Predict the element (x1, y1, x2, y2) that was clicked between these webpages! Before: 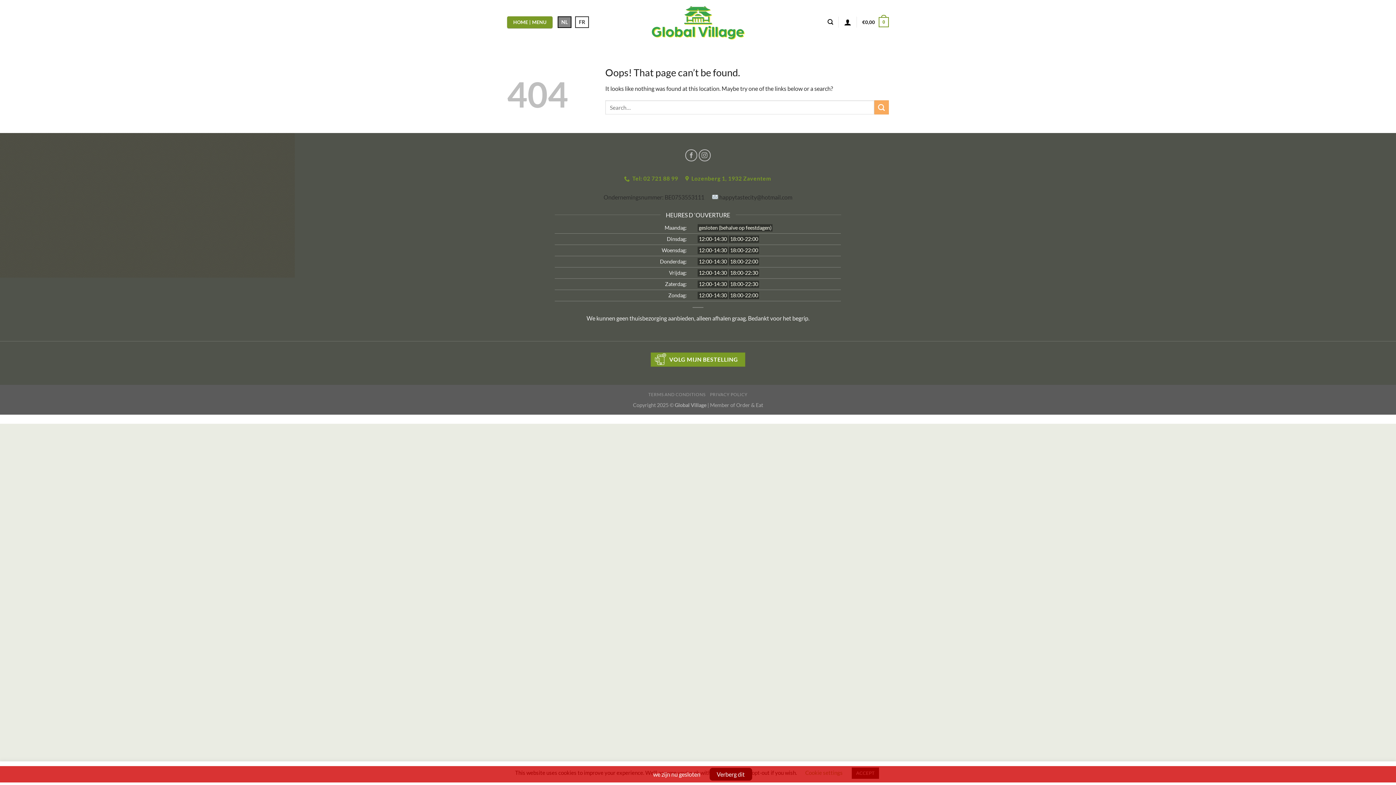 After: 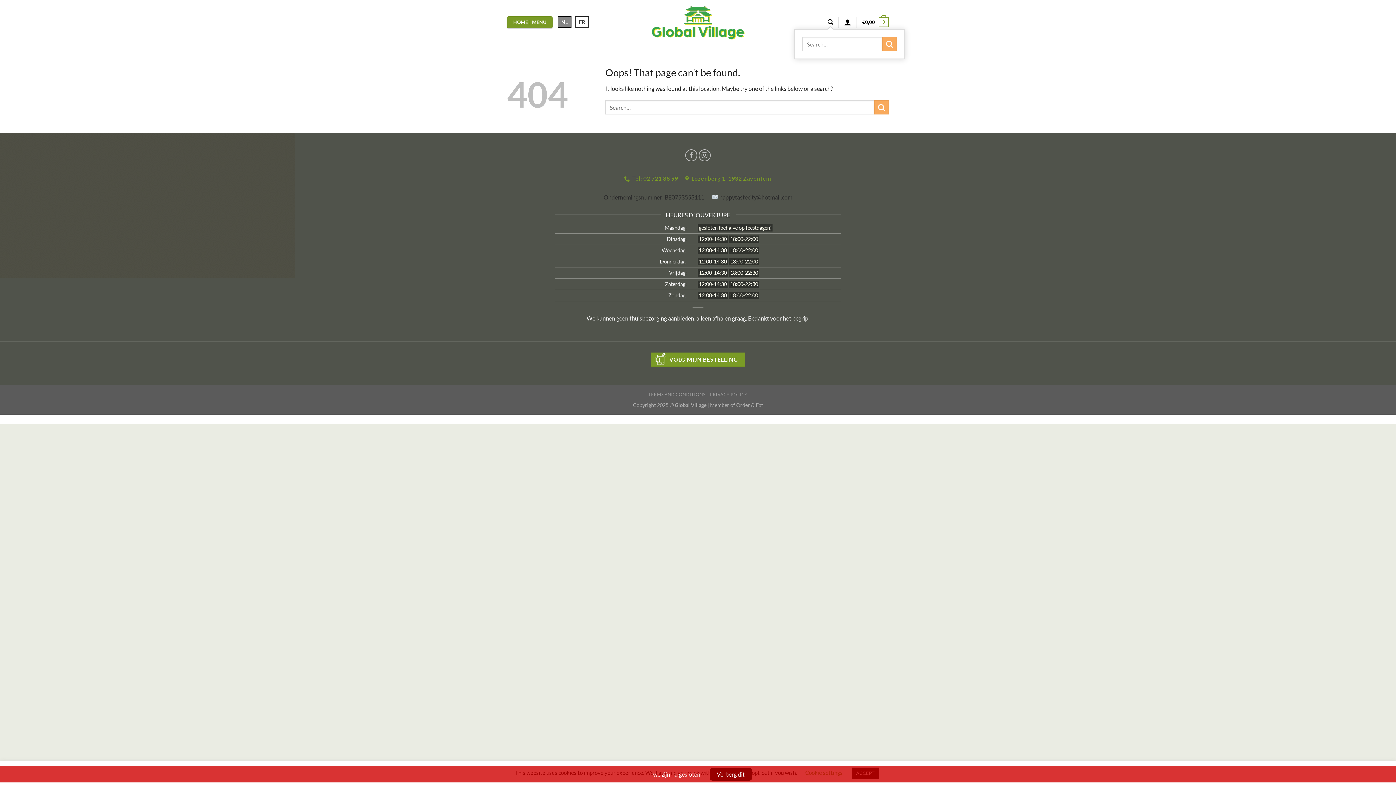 Action: bbox: (827, 15, 833, 29) label: Search